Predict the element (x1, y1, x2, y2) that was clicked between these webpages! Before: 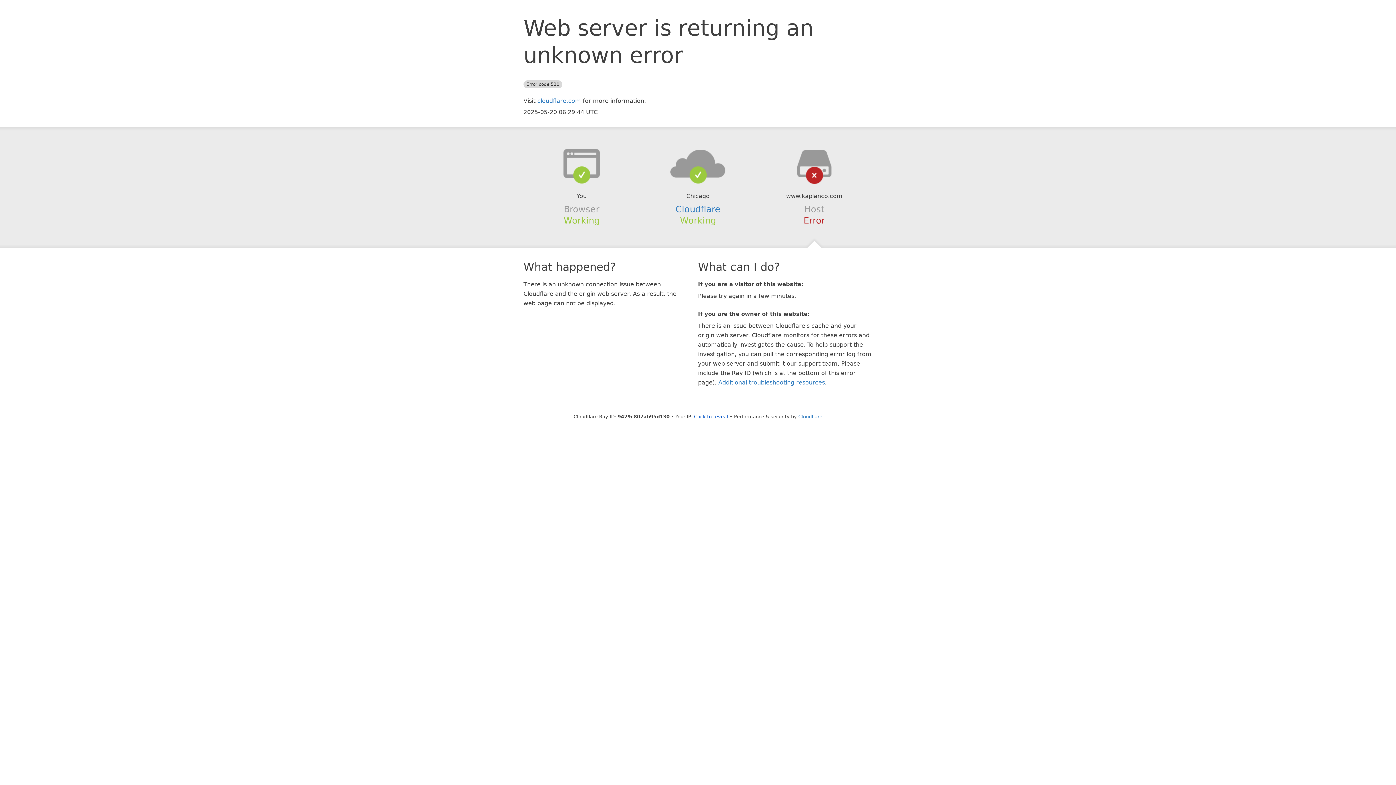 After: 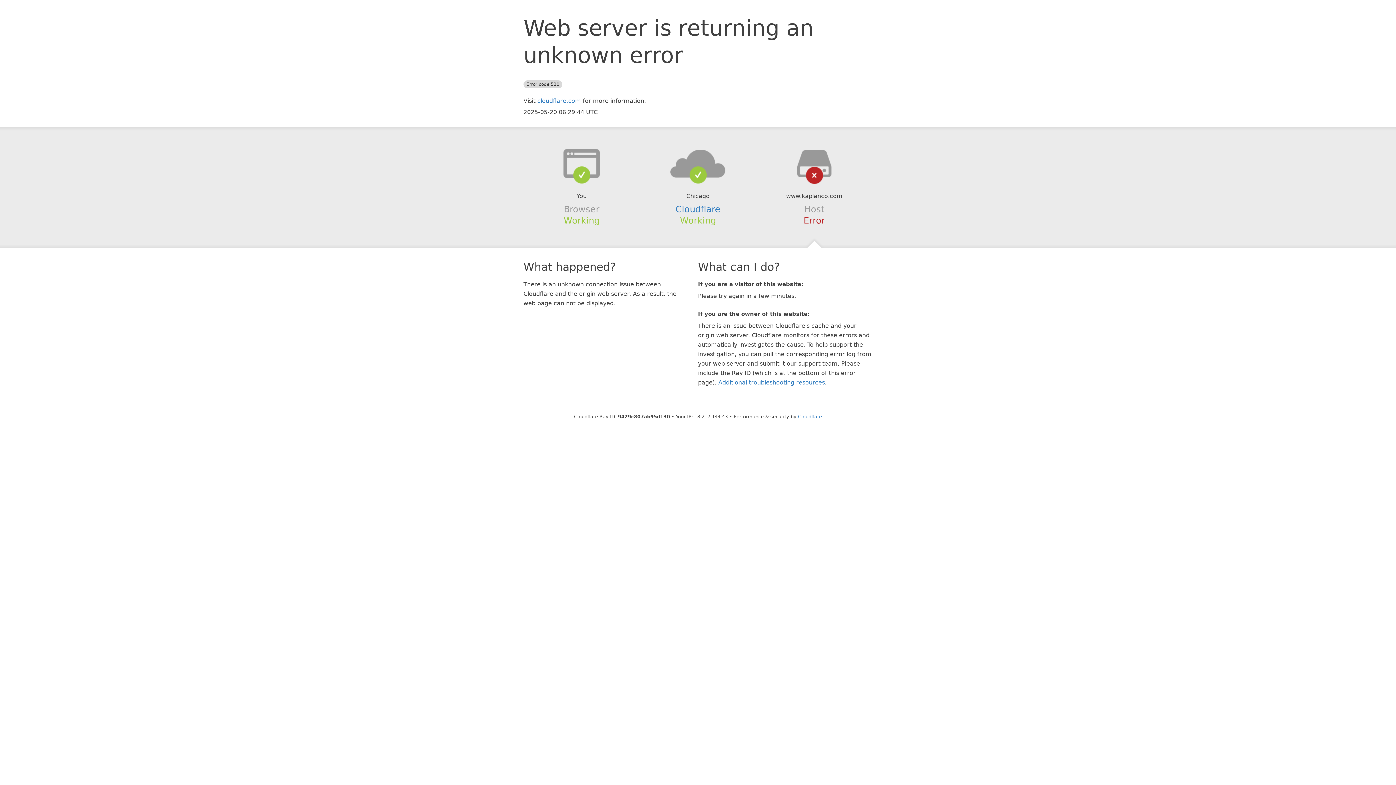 Action: label: Click to reveal bbox: (694, 414, 728, 419)